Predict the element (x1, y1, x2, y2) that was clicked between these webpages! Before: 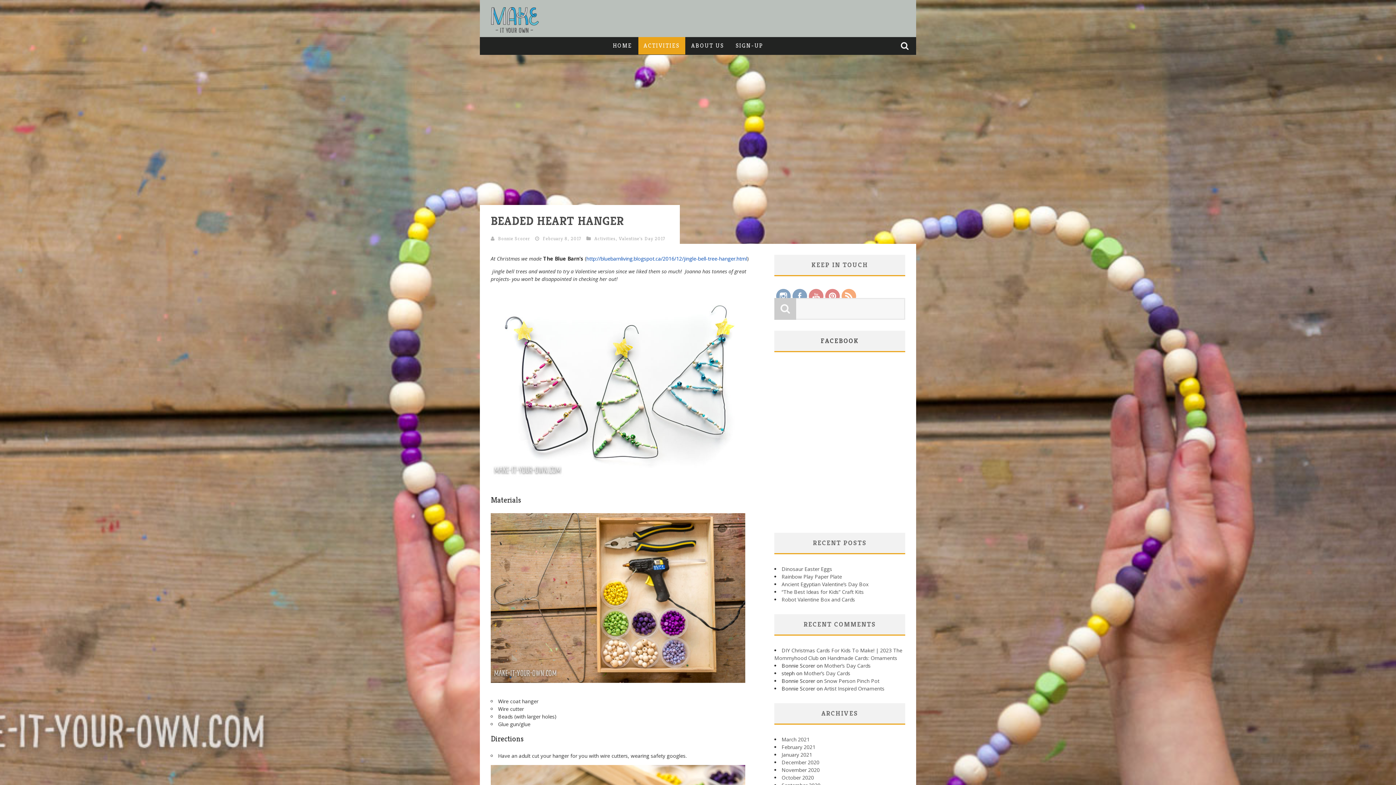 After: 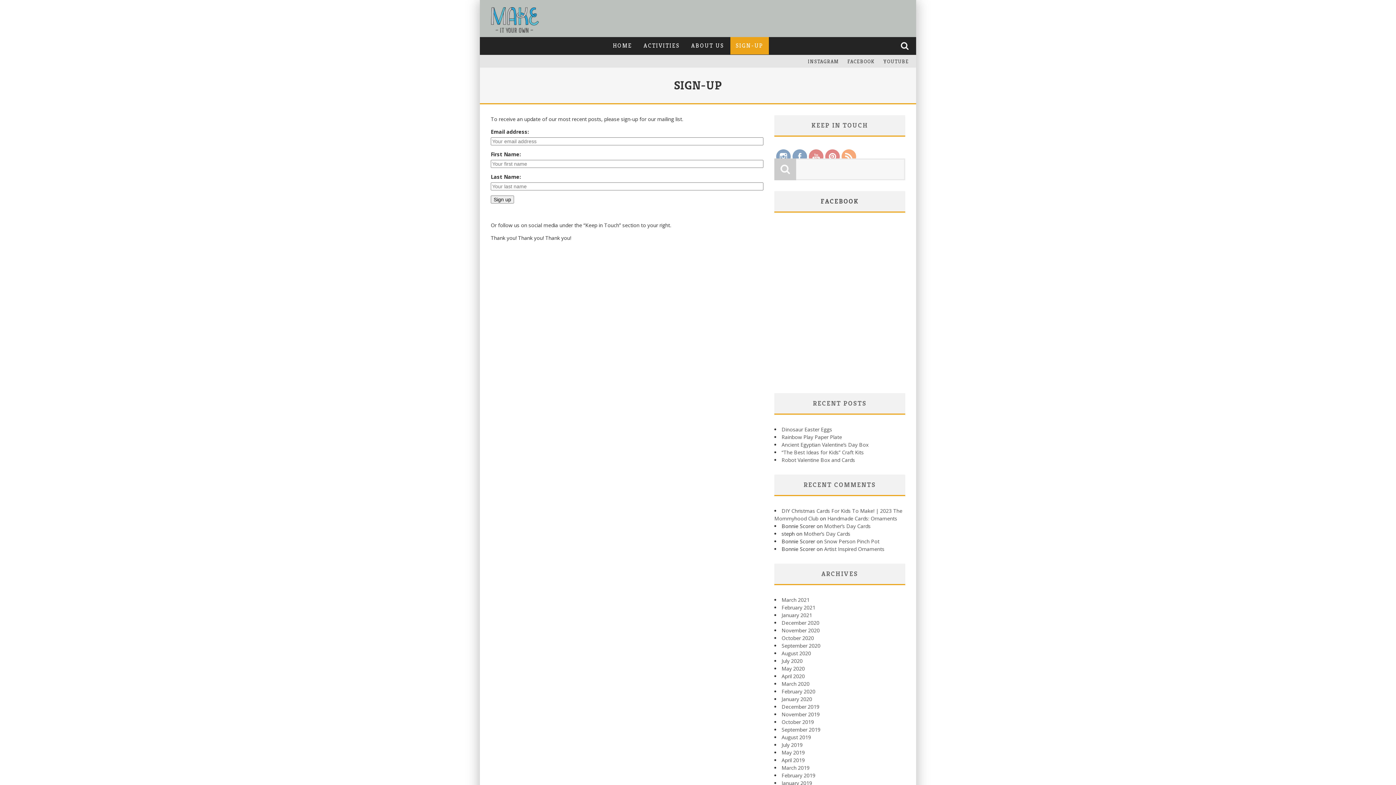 Action: label: SIGN-UP bbox: (730, 37, 768, 54)